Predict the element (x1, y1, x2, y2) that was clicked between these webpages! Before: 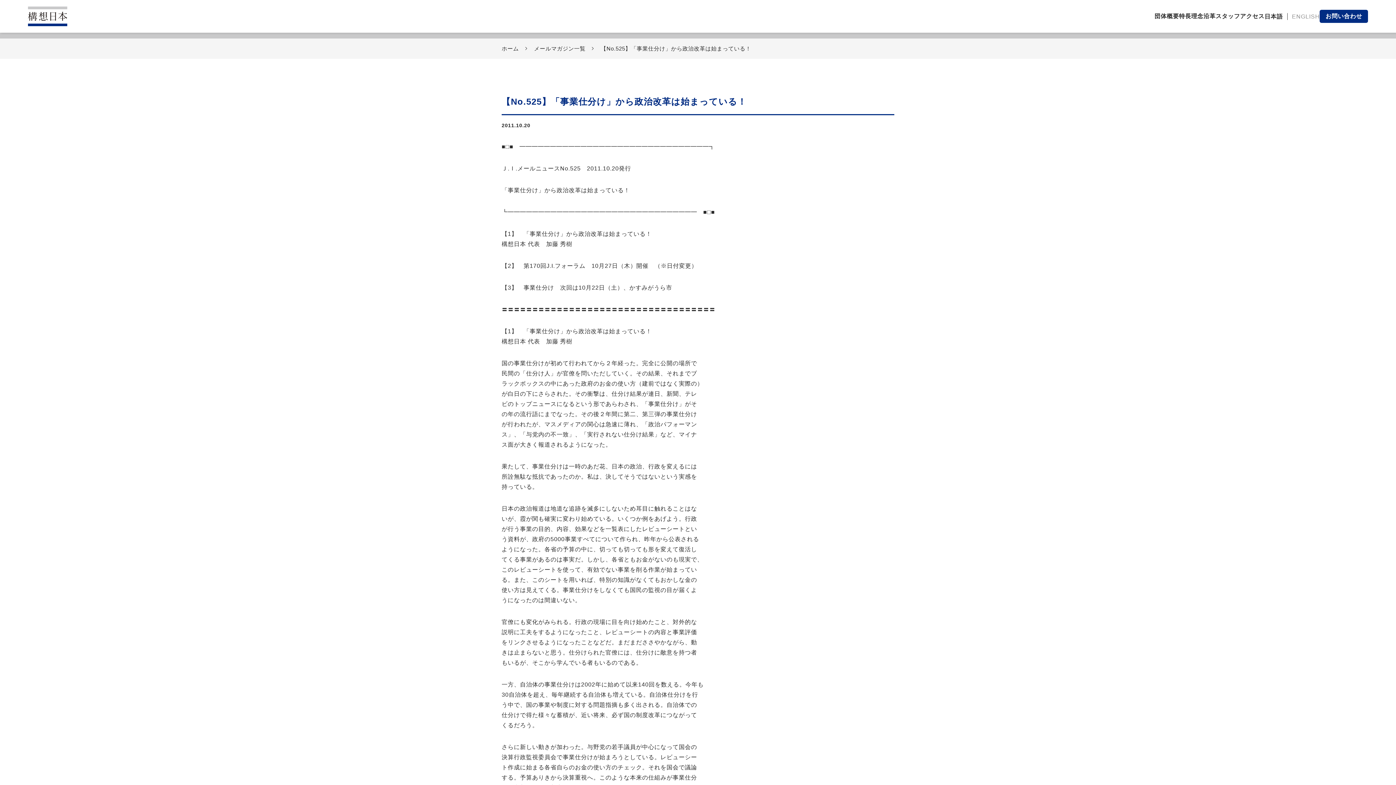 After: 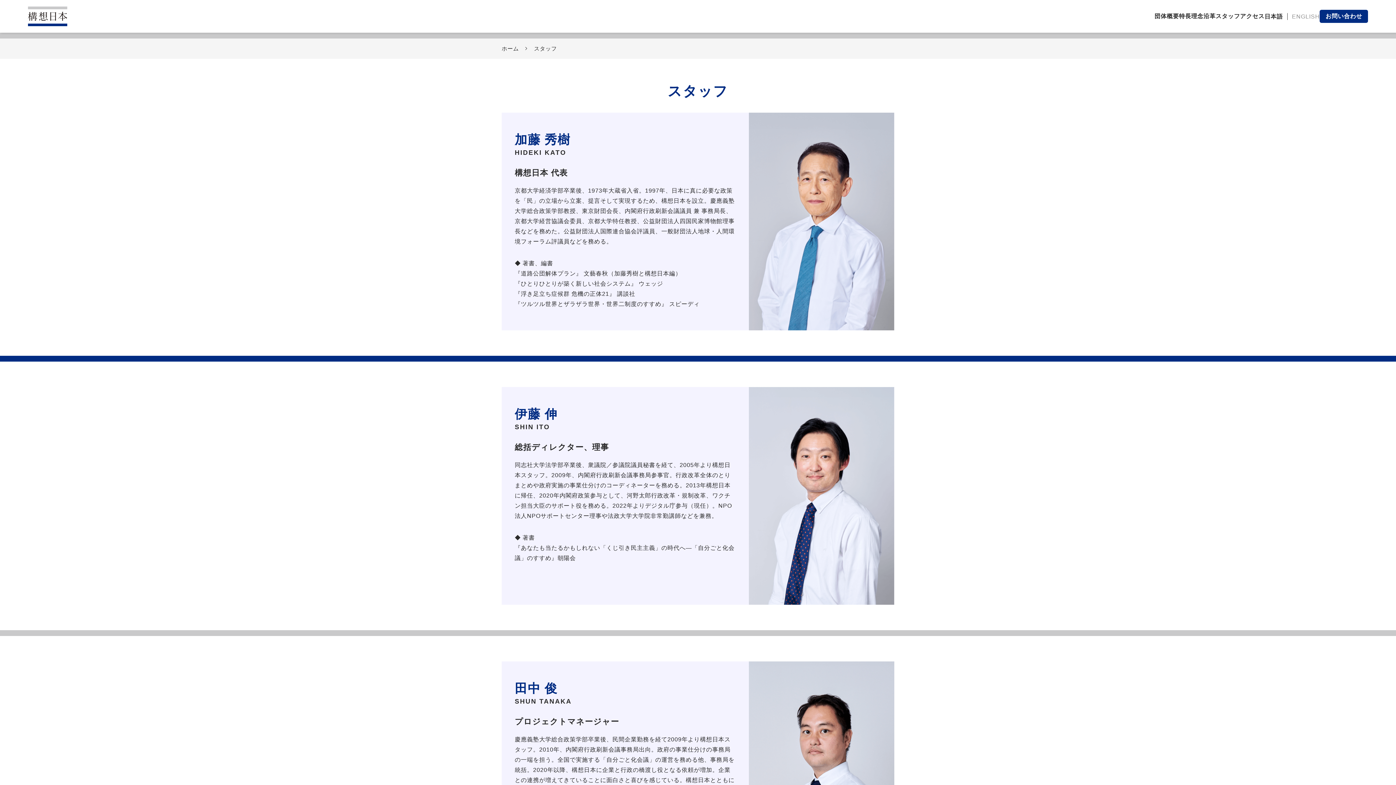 Action: bbox: (1215, 13, 1240, 19) label: スタッフ